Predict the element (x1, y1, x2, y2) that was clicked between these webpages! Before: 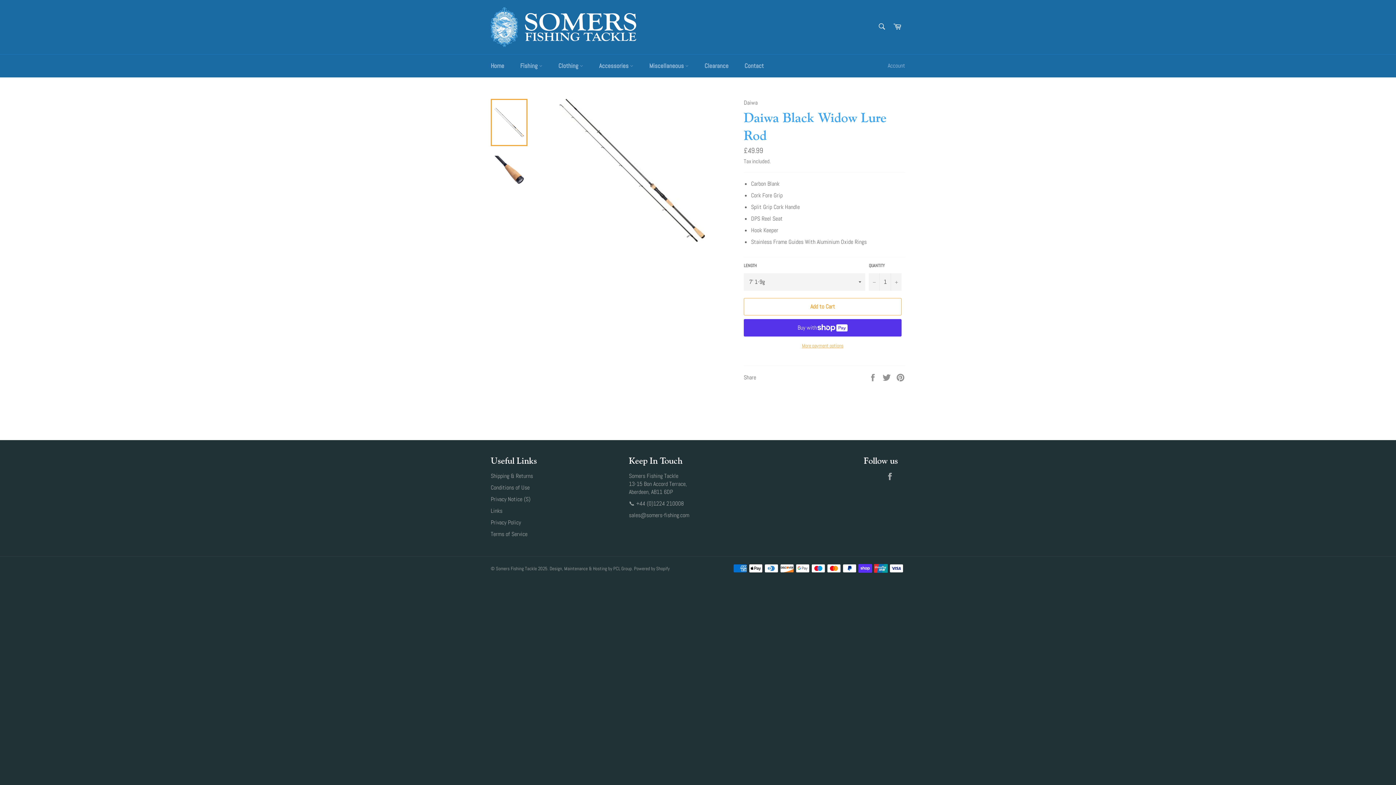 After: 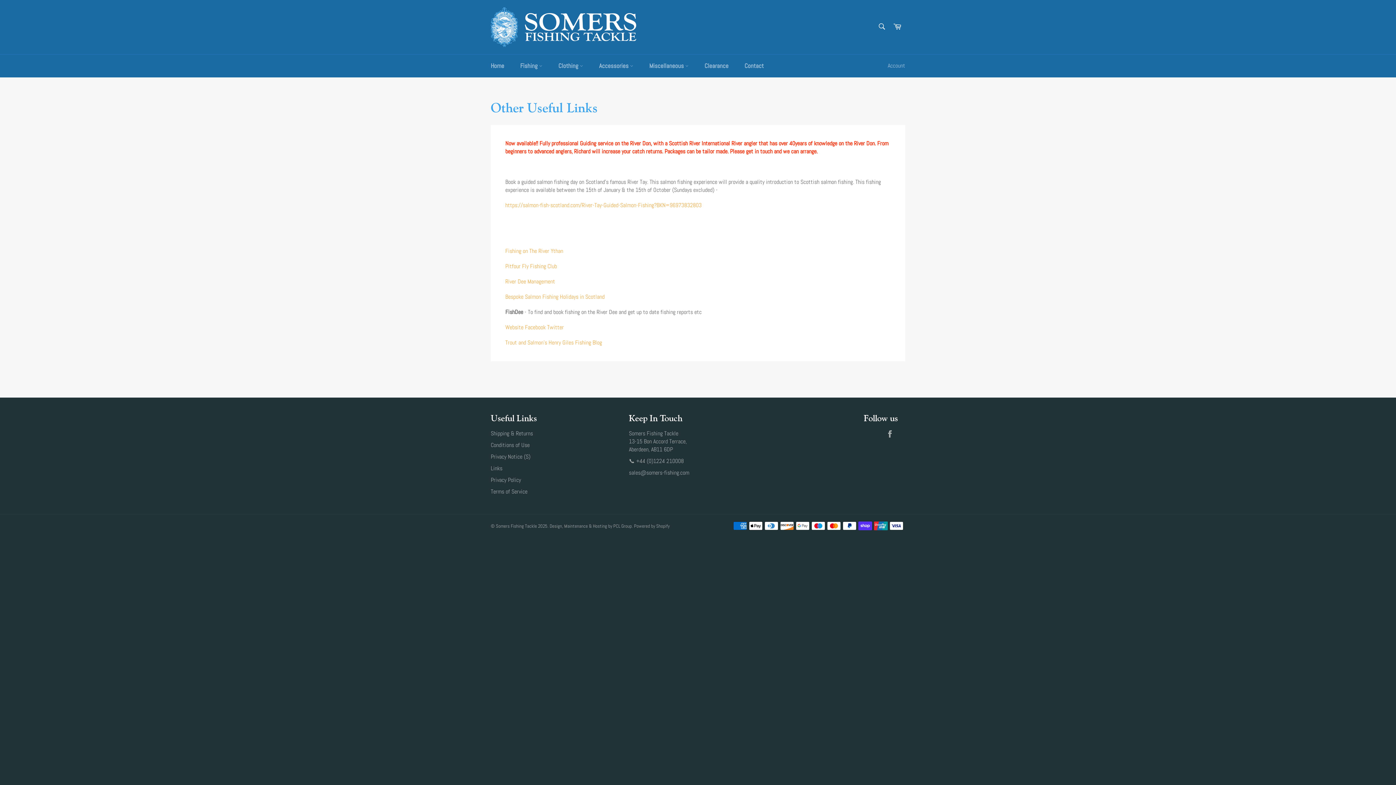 Action: bbox: (490, 507, 502, 514) label: Links